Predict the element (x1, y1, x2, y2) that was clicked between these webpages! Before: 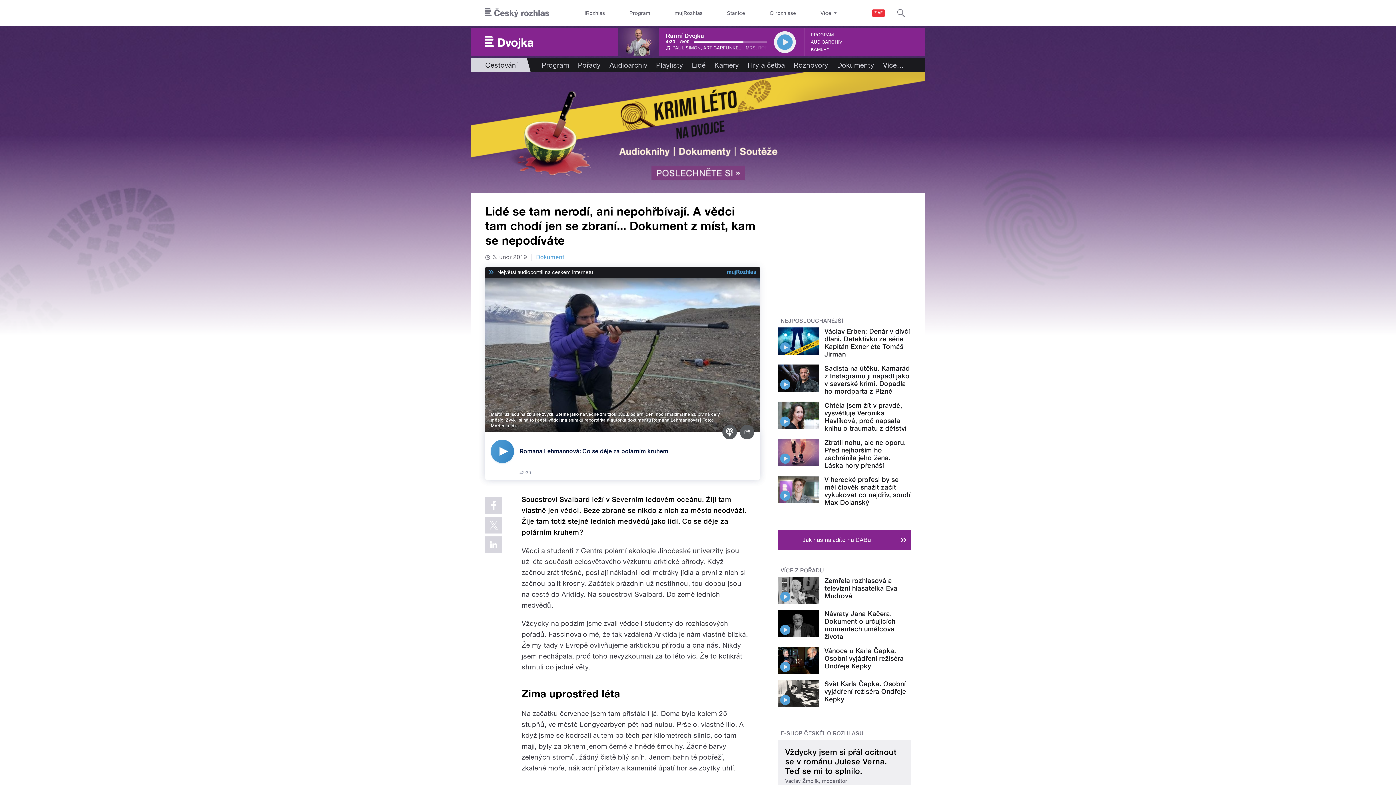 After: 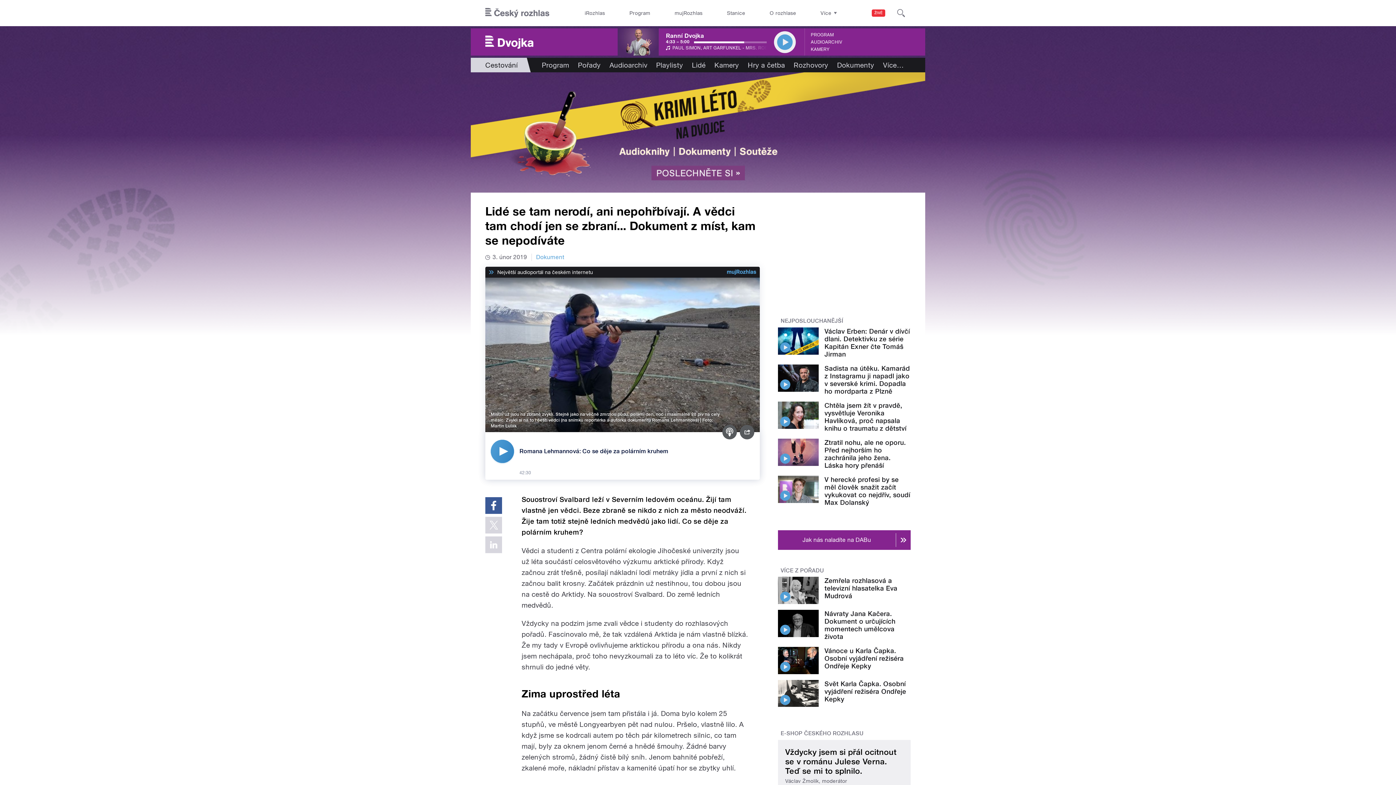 Action: bbox: (485, 497, 502, 514)